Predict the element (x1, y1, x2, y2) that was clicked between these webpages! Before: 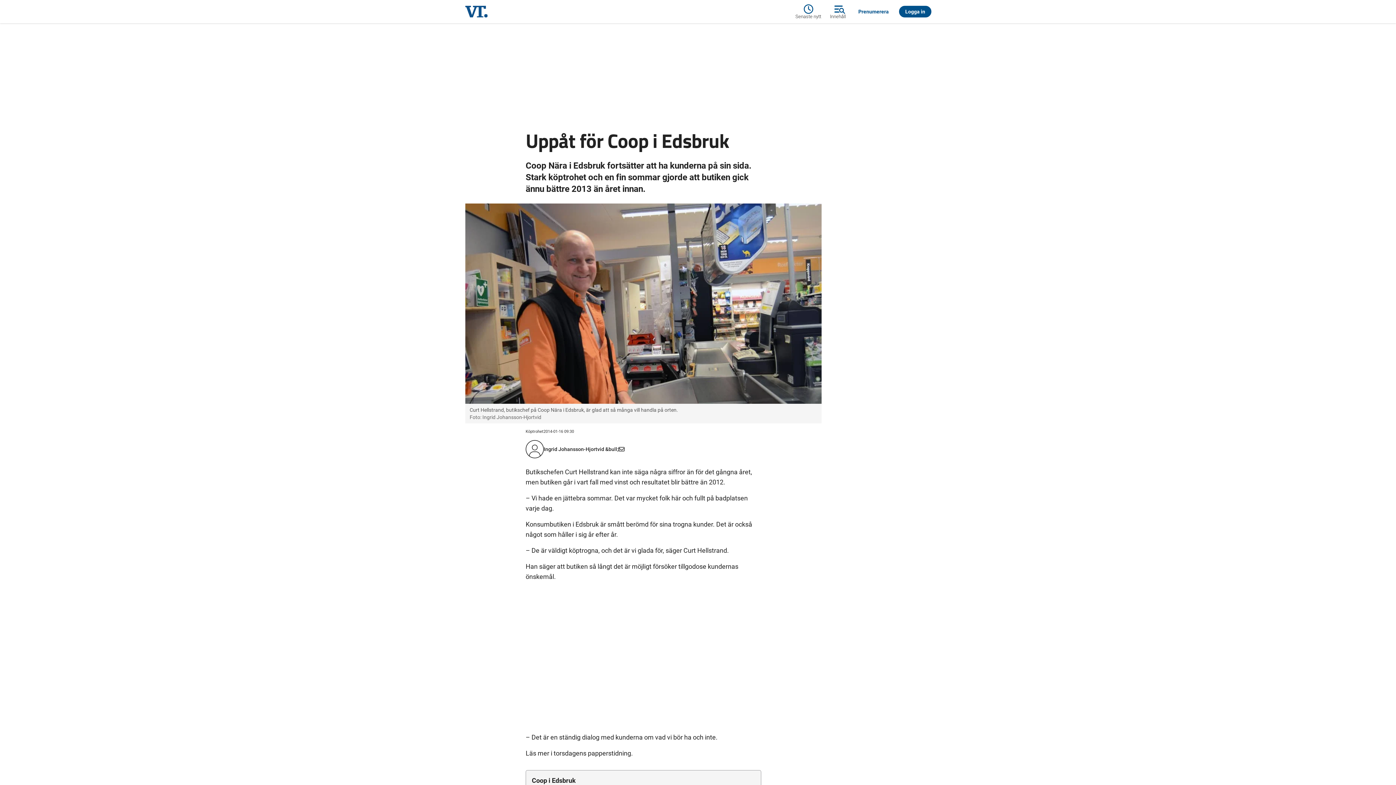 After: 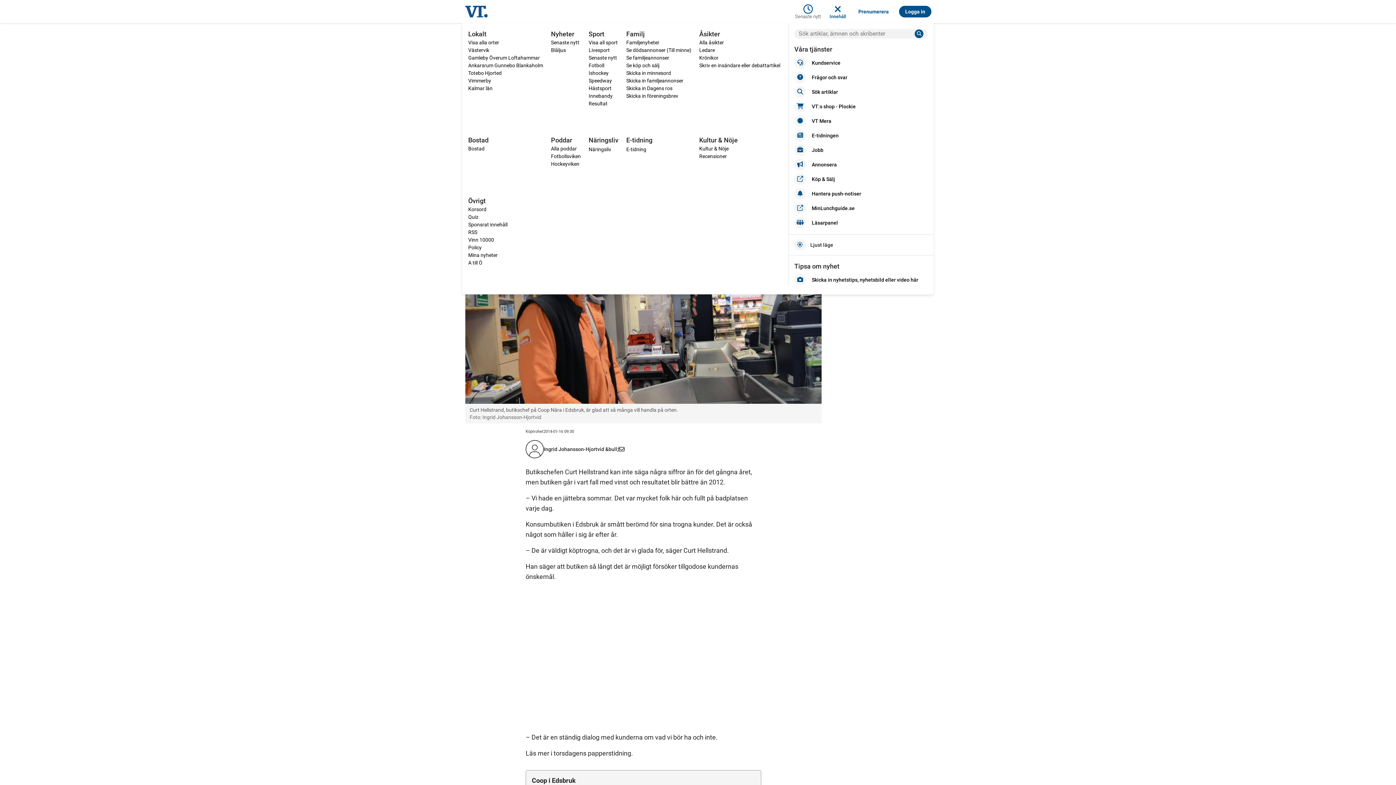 Action: bbox: (825, 2, 850, 20) label: Innehåll